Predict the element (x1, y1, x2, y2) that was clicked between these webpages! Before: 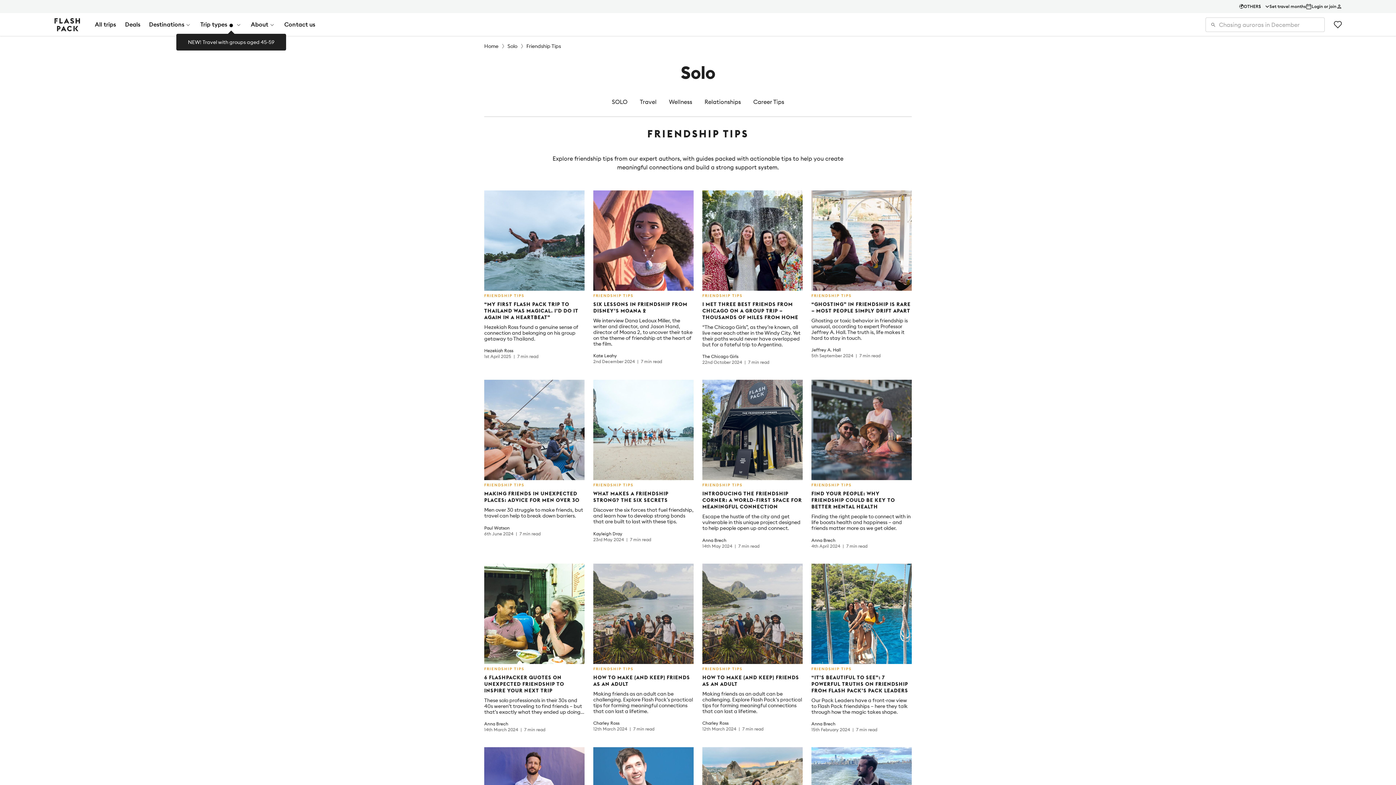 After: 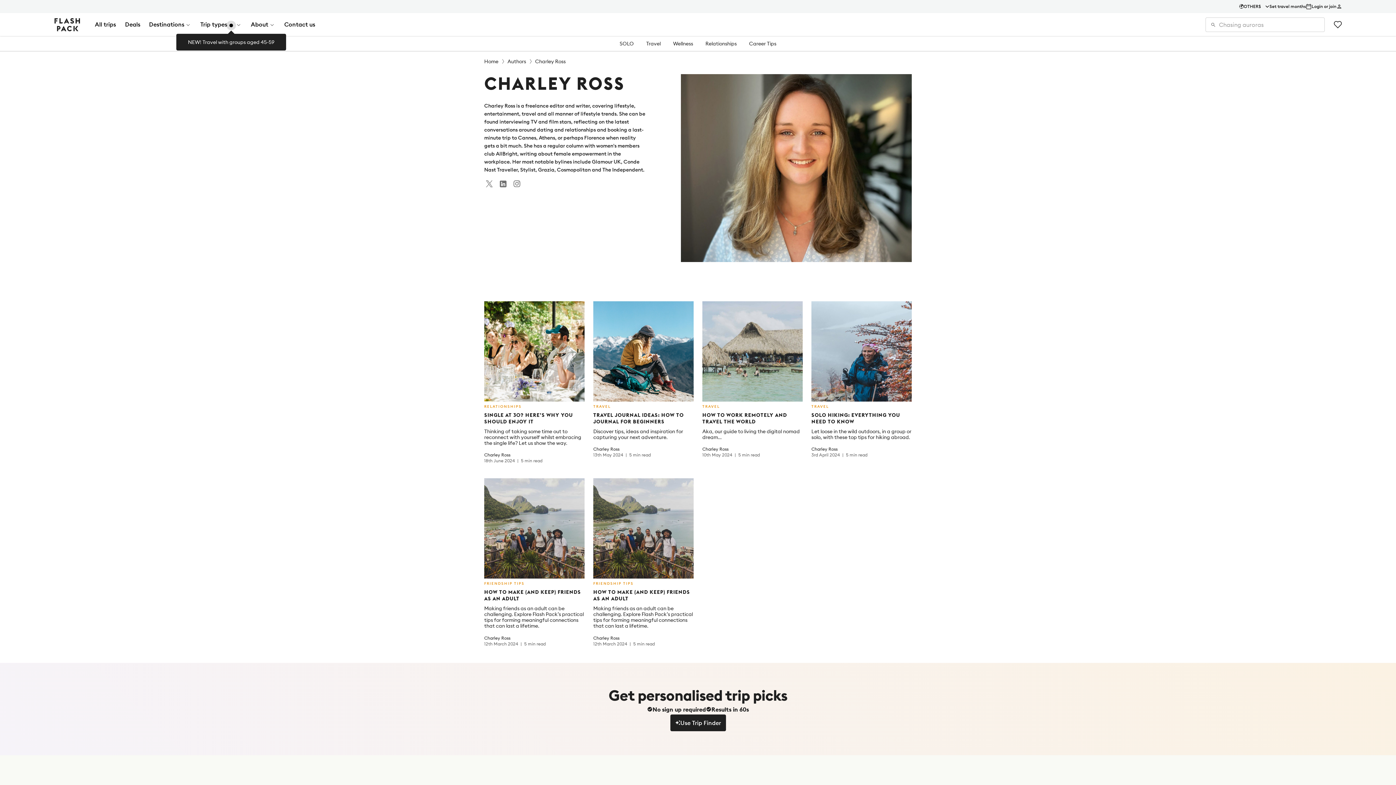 Action: label: Charley Ross bbox: (702, 720, 802, 726)